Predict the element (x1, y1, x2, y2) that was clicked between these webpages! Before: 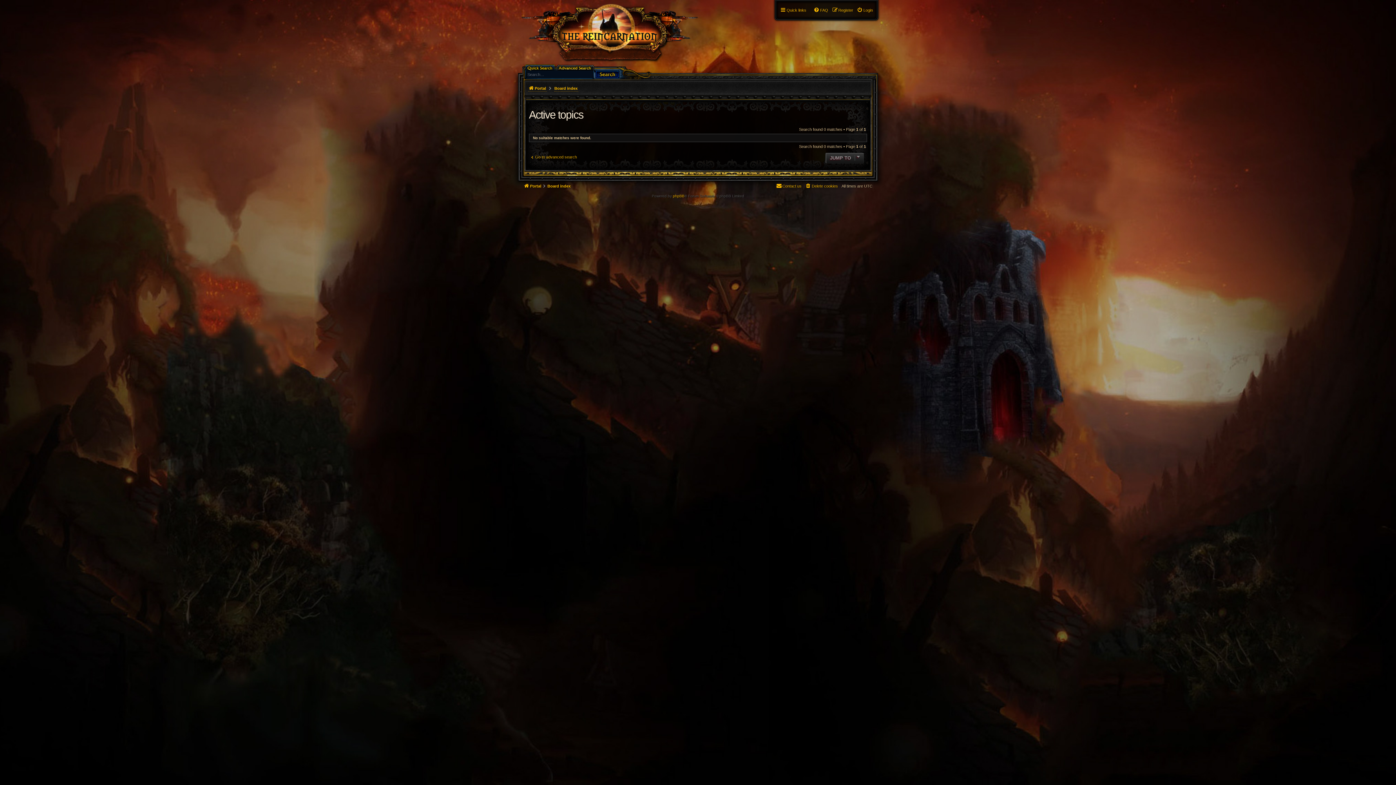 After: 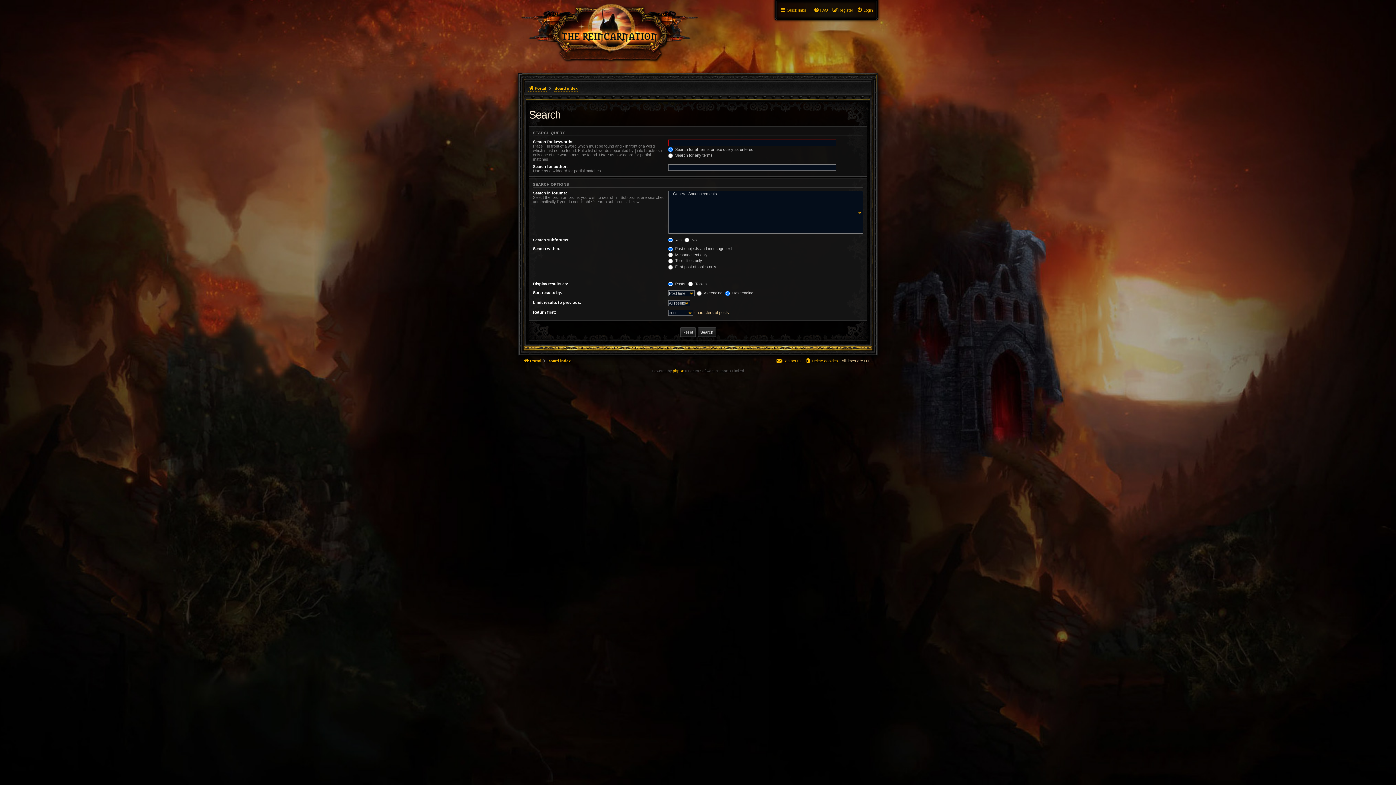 Action: bbox: (556, 64, 595, 70)